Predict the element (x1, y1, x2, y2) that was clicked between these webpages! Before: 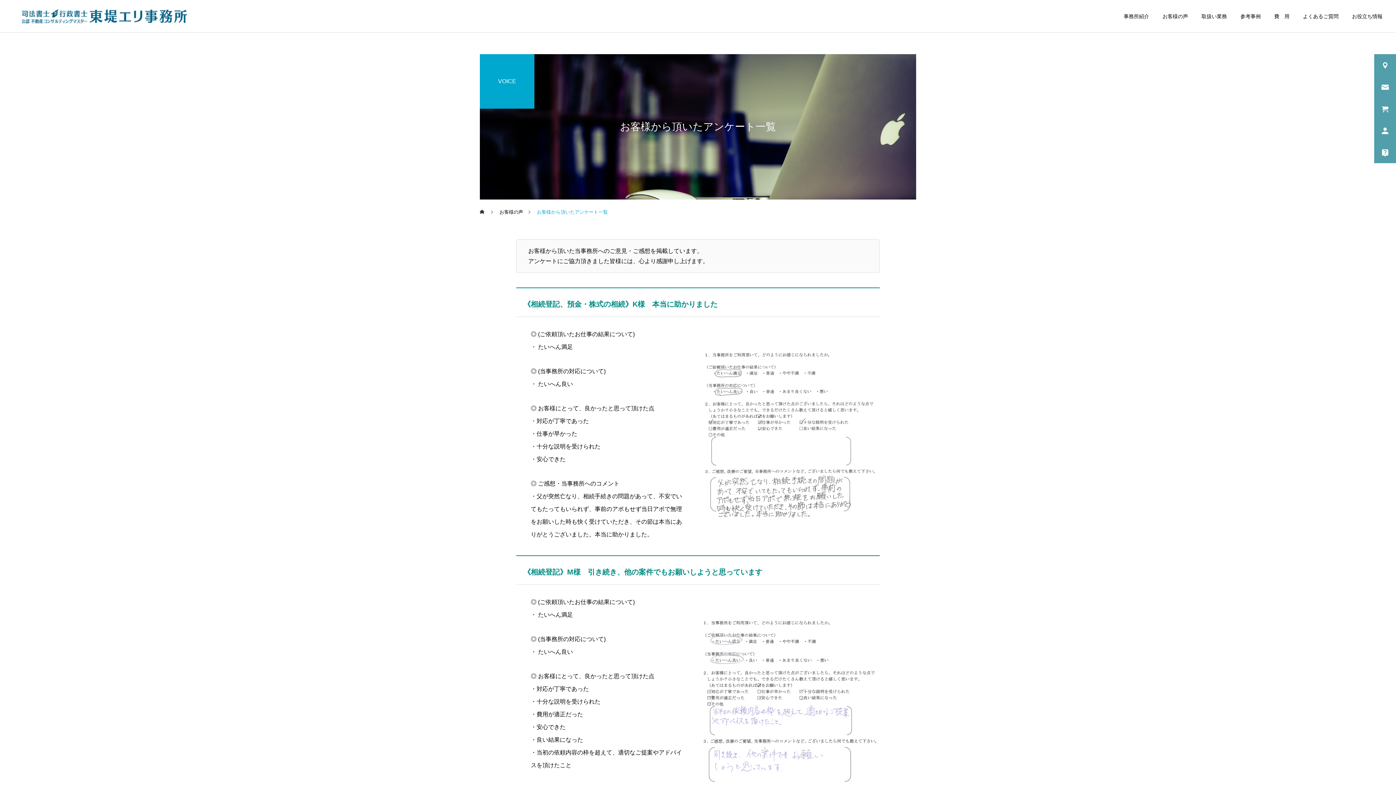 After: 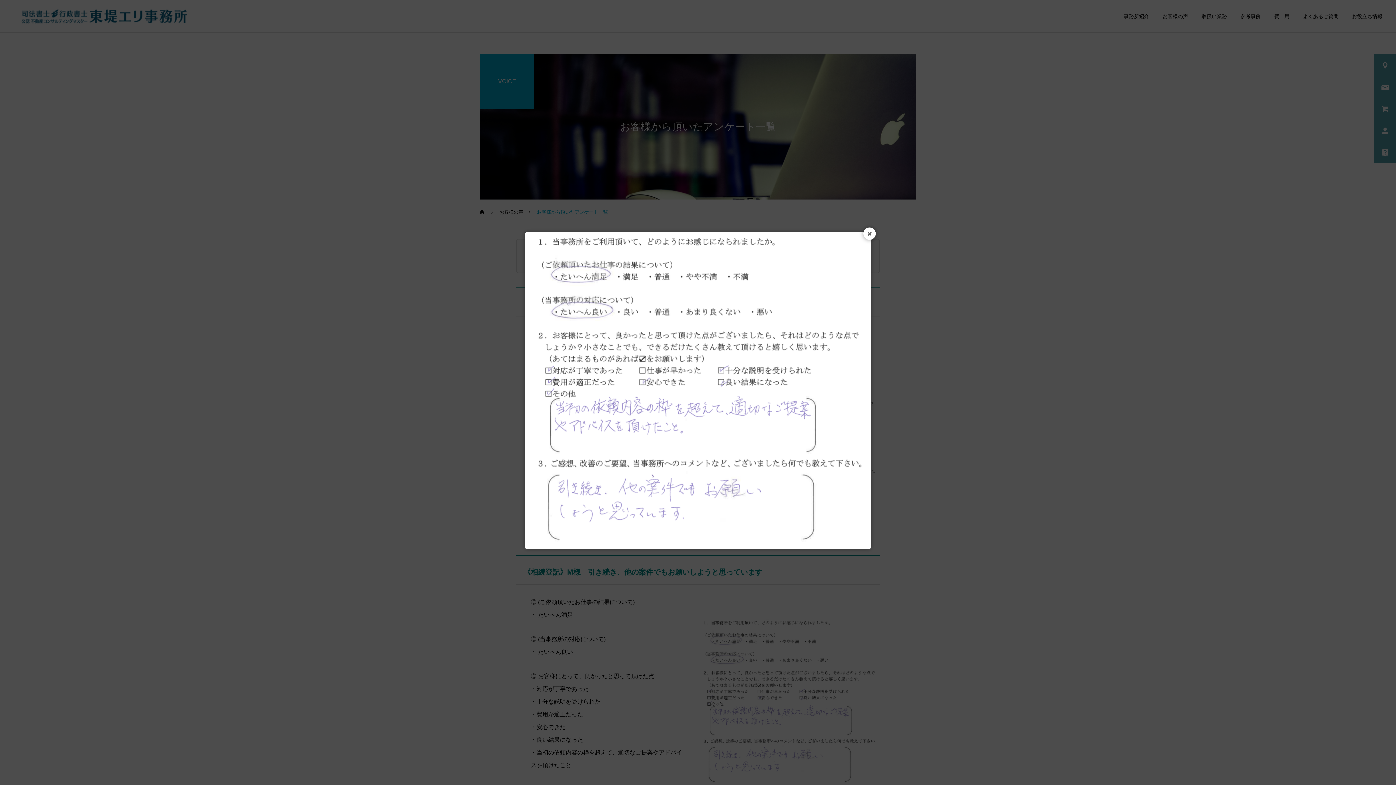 Action: bbox: (698, 619, 880, 785)